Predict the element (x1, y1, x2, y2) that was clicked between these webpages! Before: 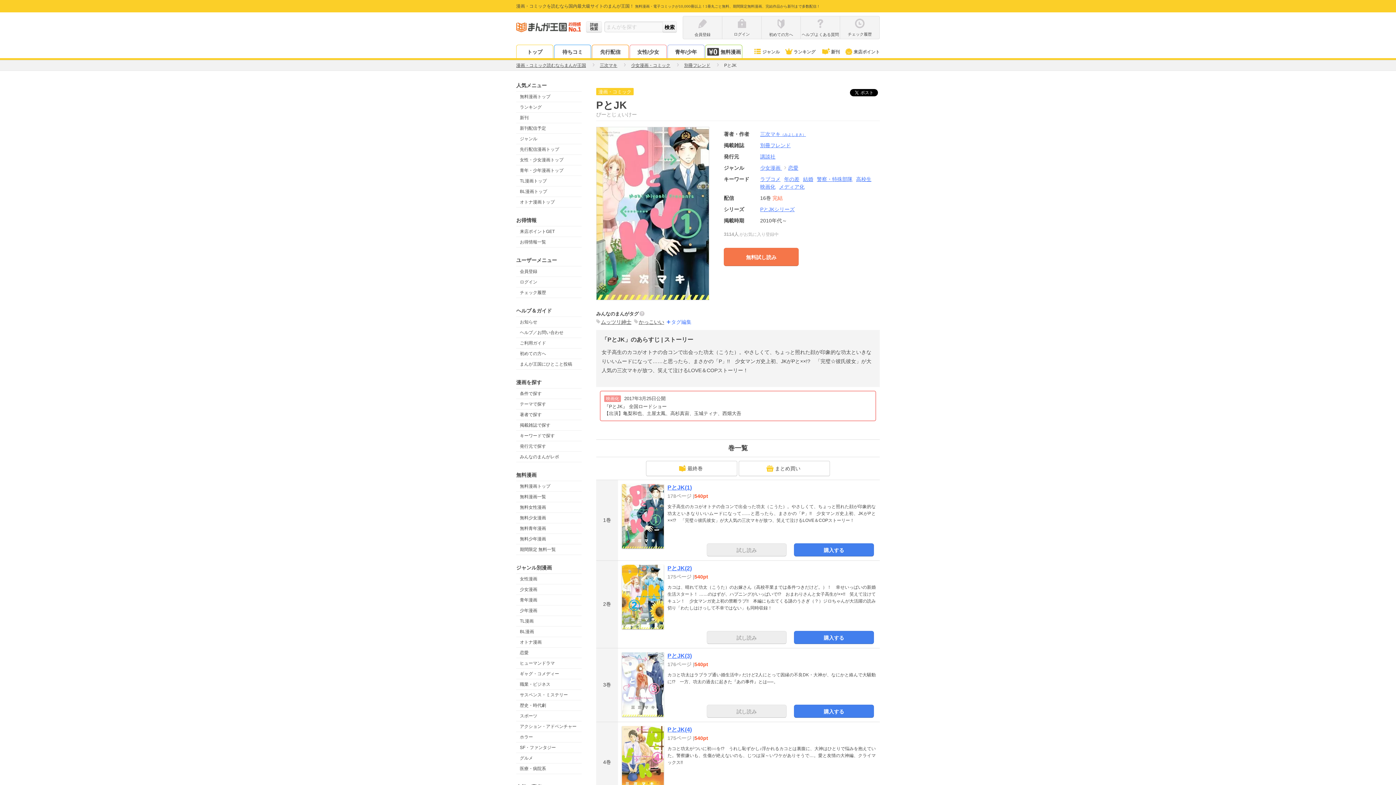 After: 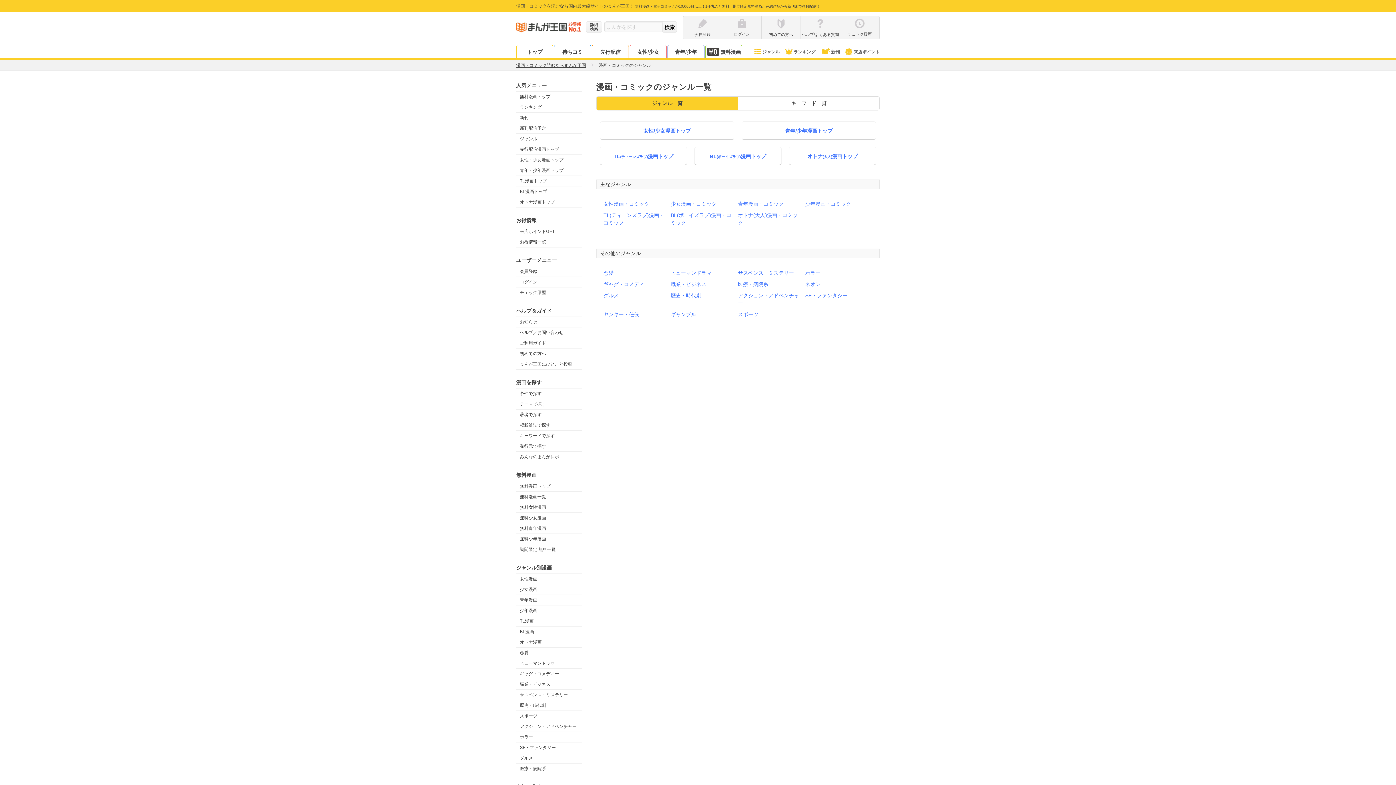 Action: bbox: (752, 49, 780, 54) label: ジャンル